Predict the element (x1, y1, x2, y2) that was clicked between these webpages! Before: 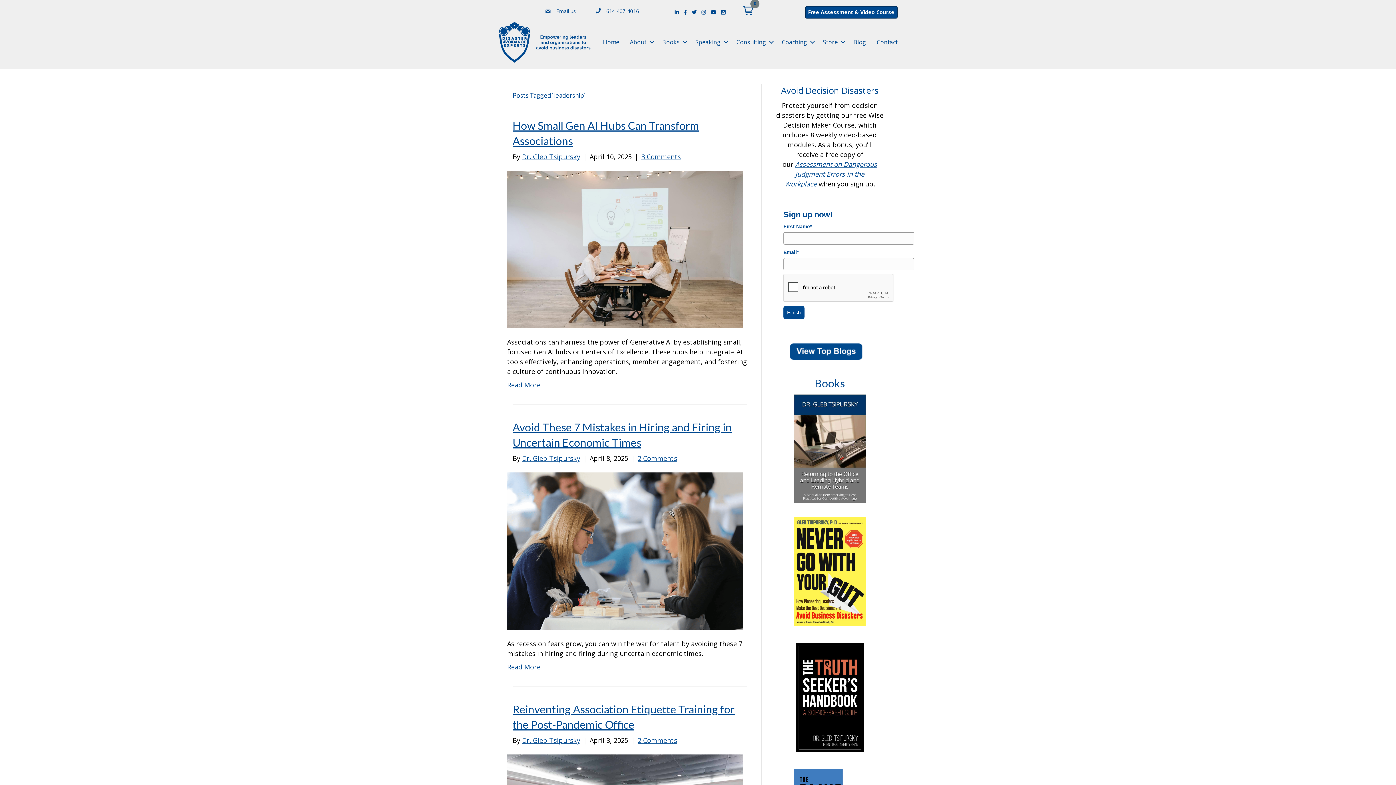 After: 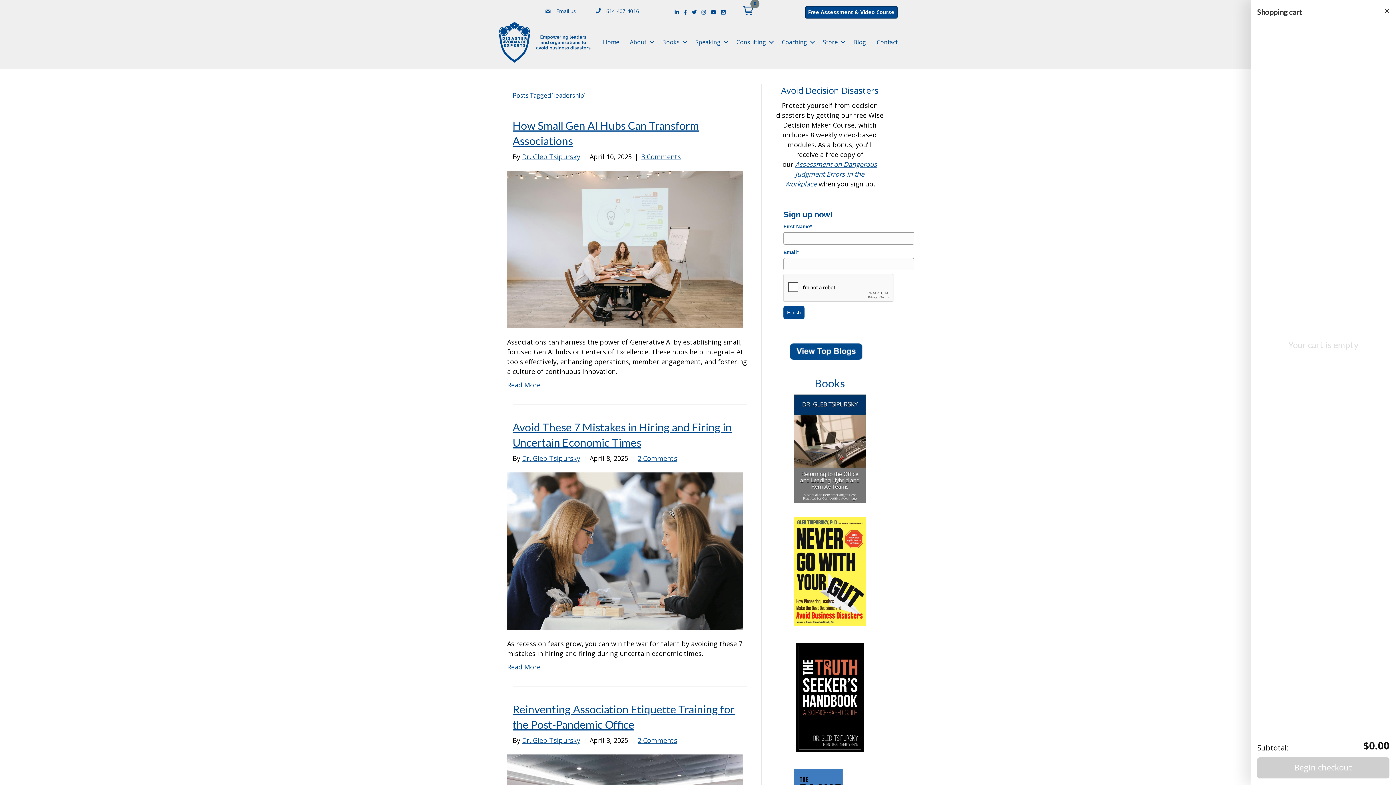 Action: label: 0 bbox: (741, 3, 755, 17)